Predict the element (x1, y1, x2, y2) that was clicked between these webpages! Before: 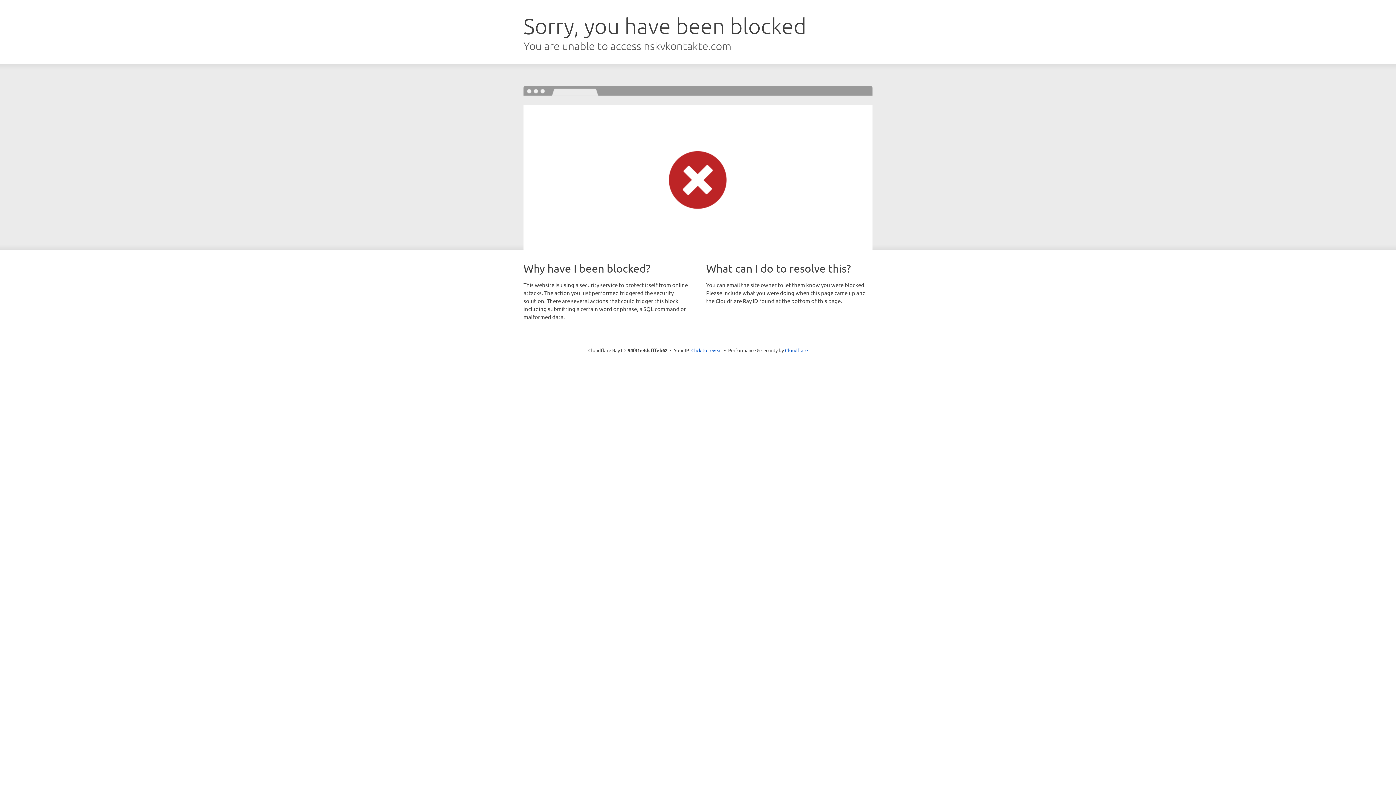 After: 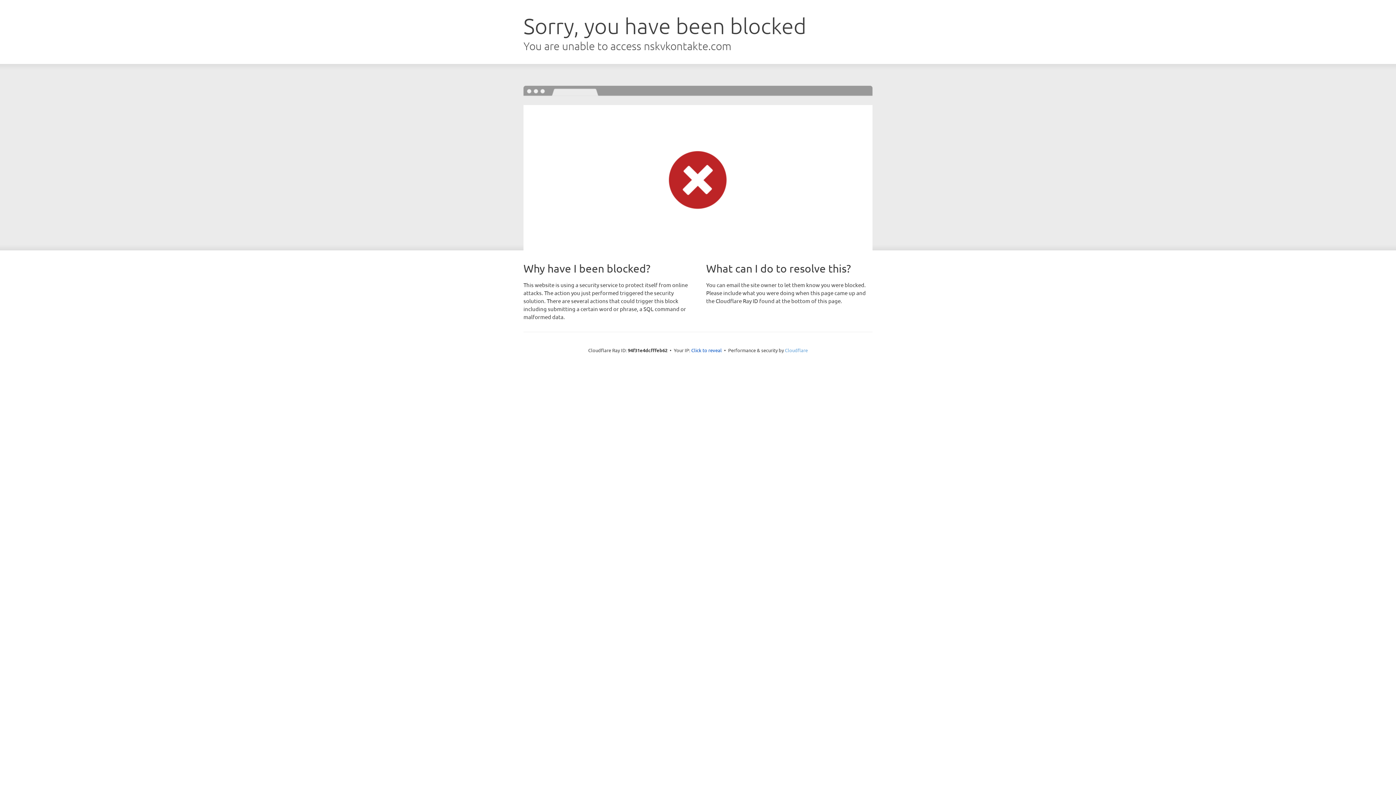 Action: bbox: (785, 347, 808, 353) label: Cloudflare